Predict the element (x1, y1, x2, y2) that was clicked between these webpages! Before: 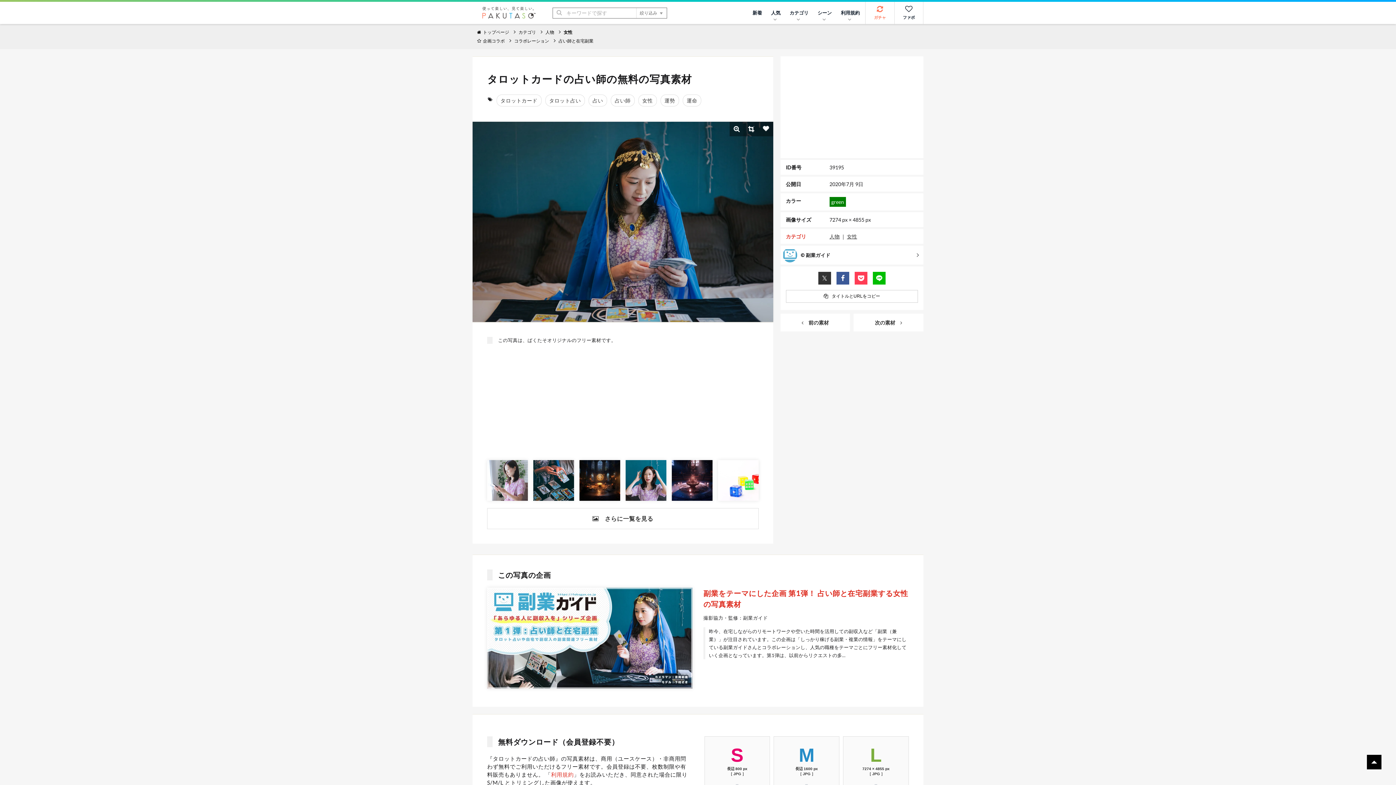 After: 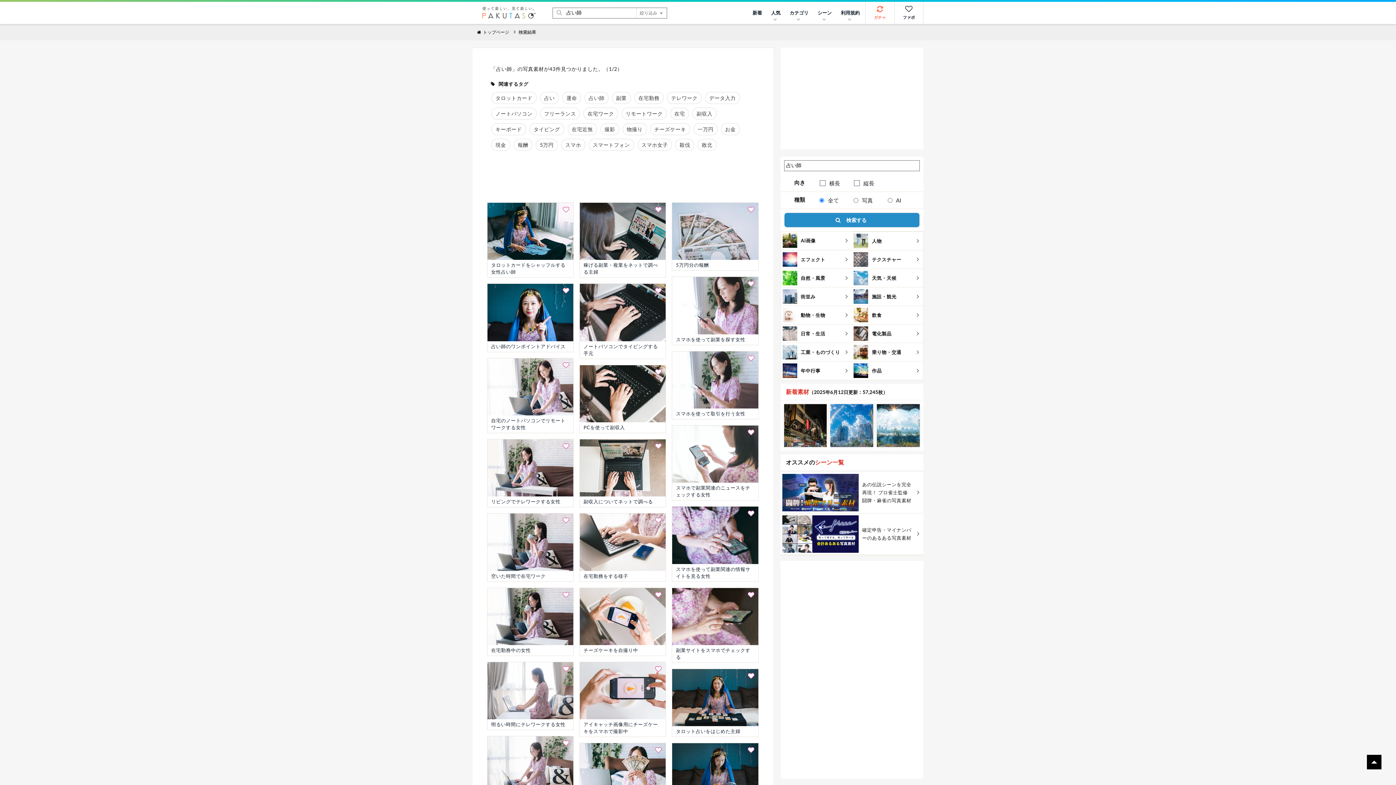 Action: label: 占い師 bbox: (610, 94, 634, 106)